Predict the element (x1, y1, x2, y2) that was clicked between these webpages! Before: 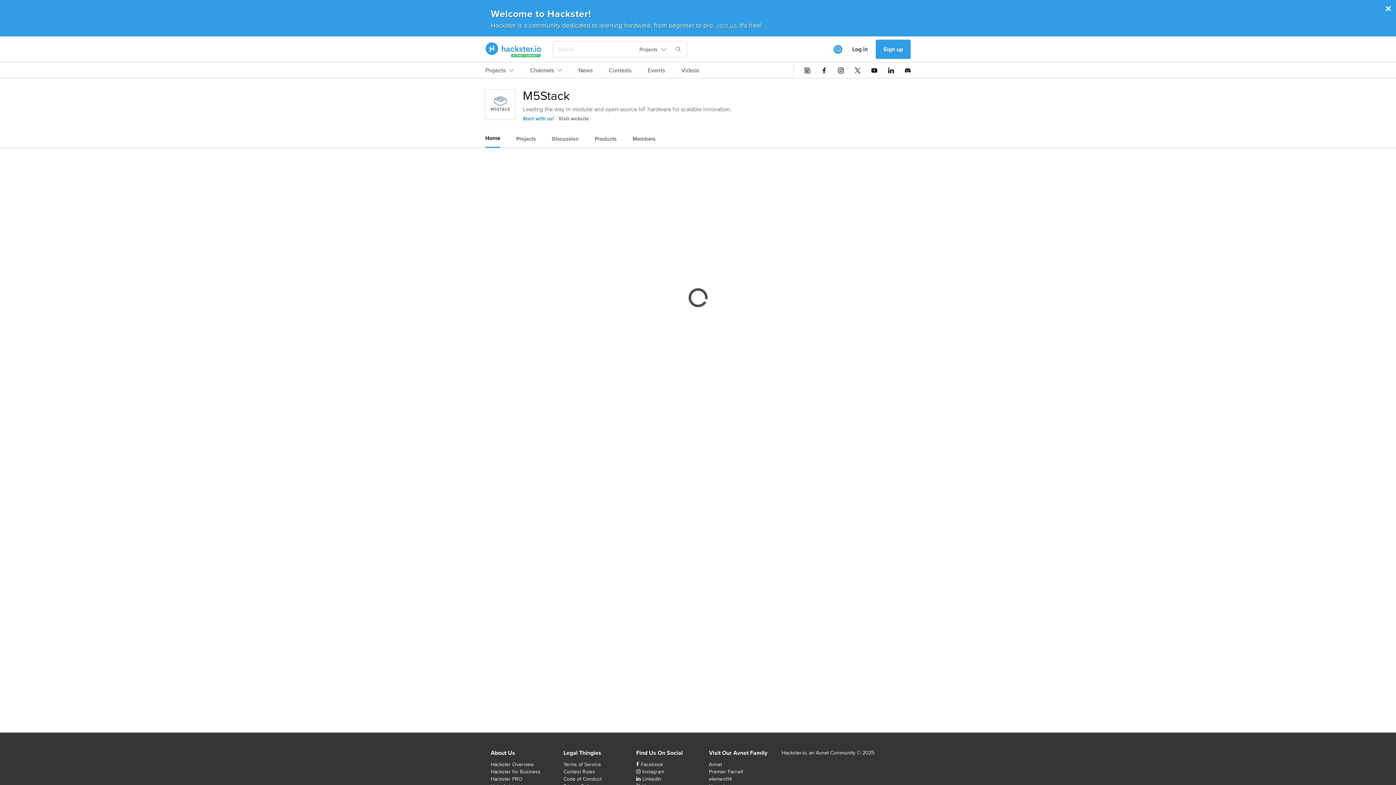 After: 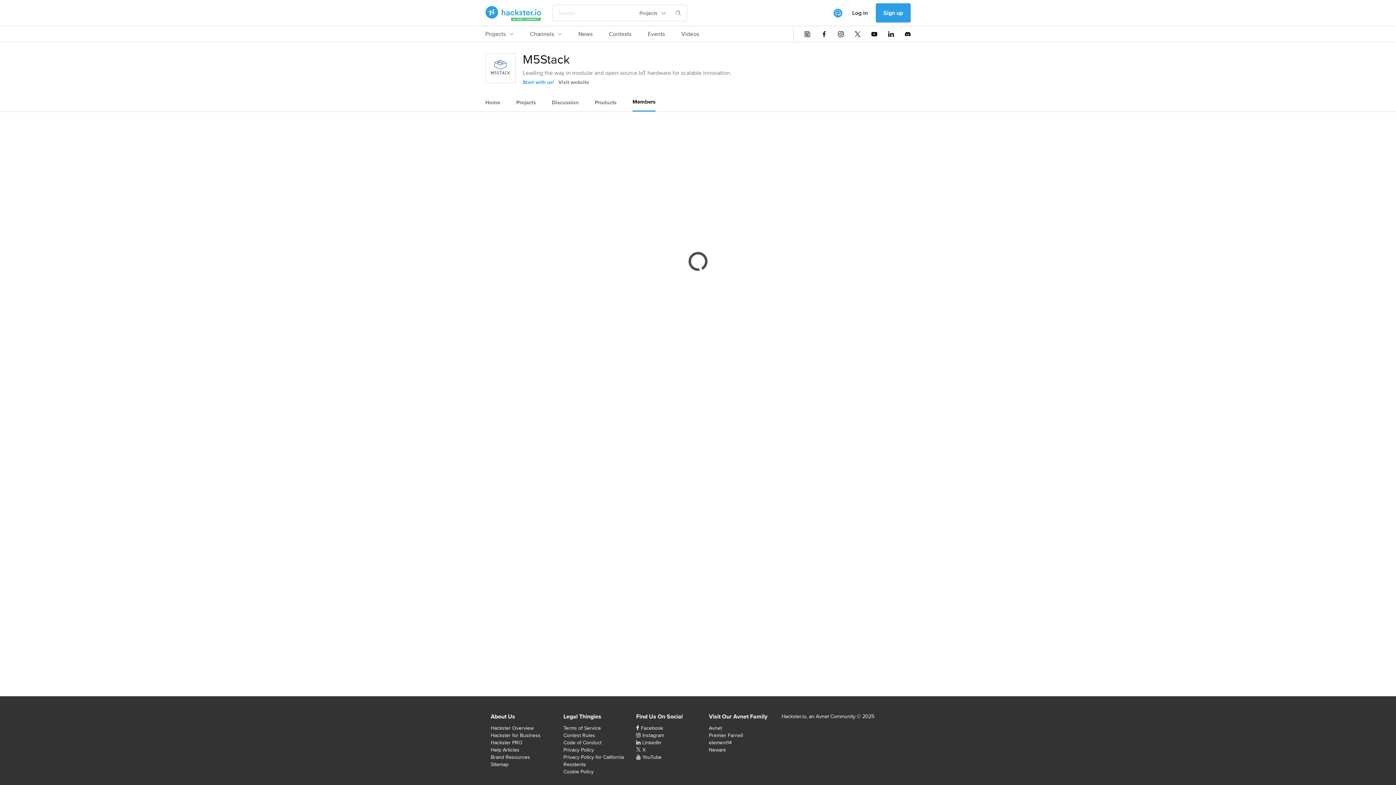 Action: bbox: (632, 130, 655, 147) label: Members